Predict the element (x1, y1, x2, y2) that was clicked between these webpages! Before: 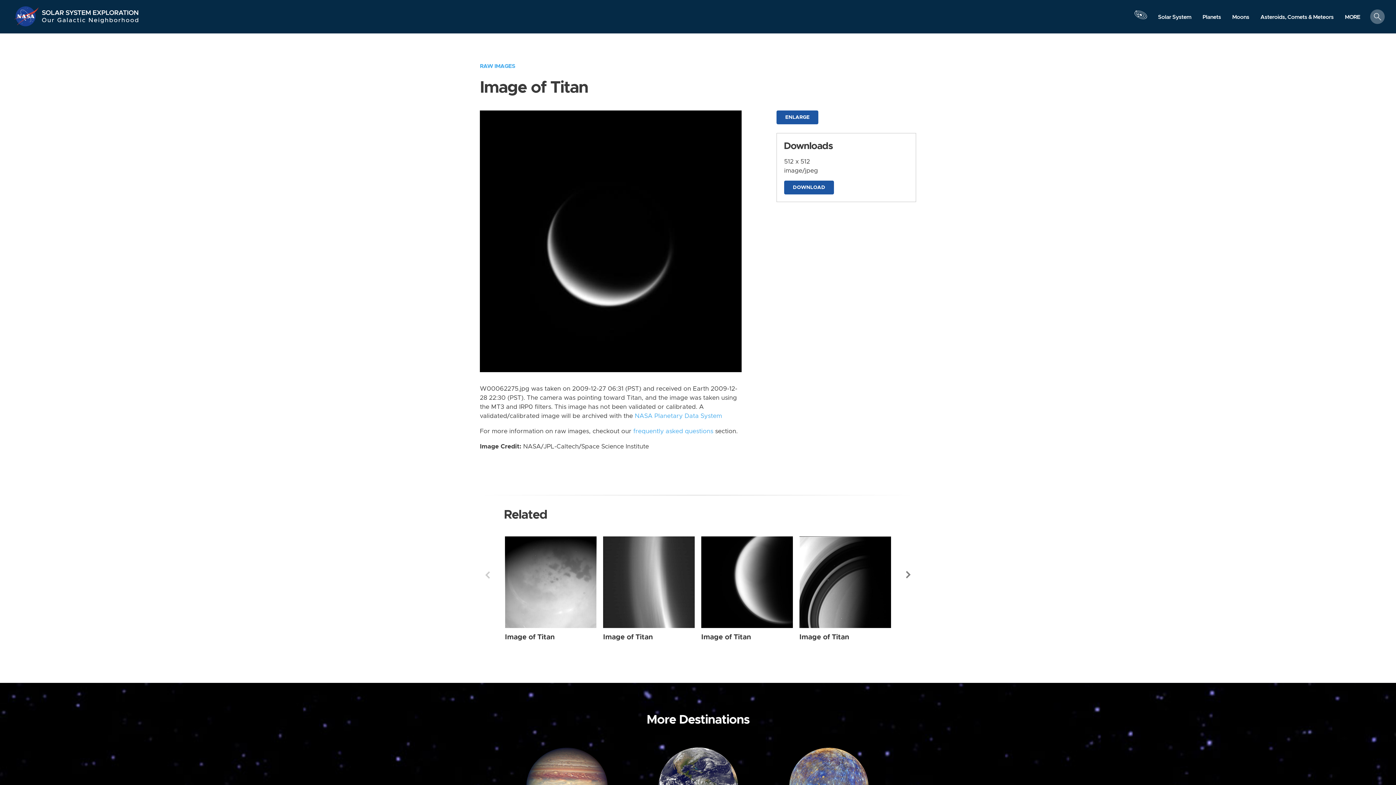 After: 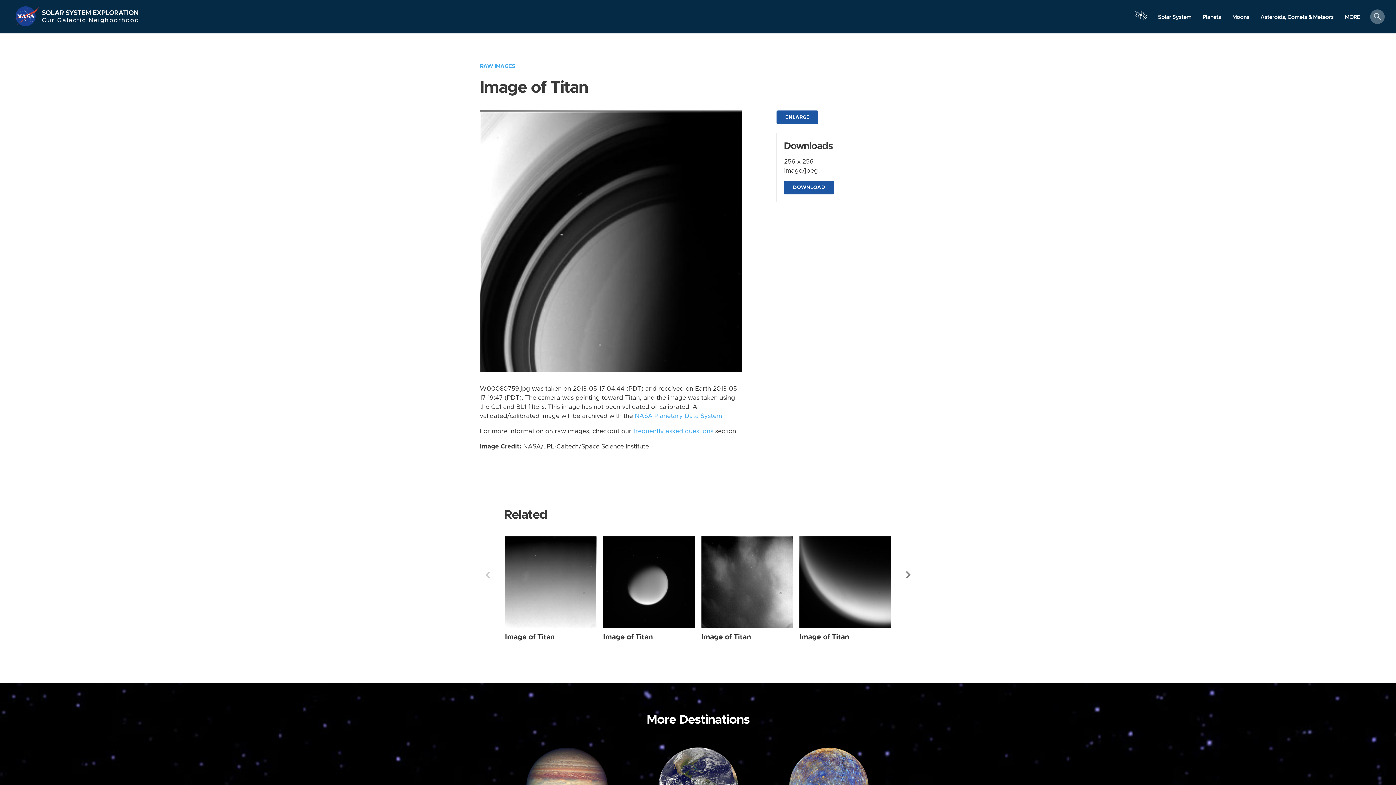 Action: bbox: (799, 536, 891, 628) label: Titan from Wide Angle taken on Friday, May 17 2013